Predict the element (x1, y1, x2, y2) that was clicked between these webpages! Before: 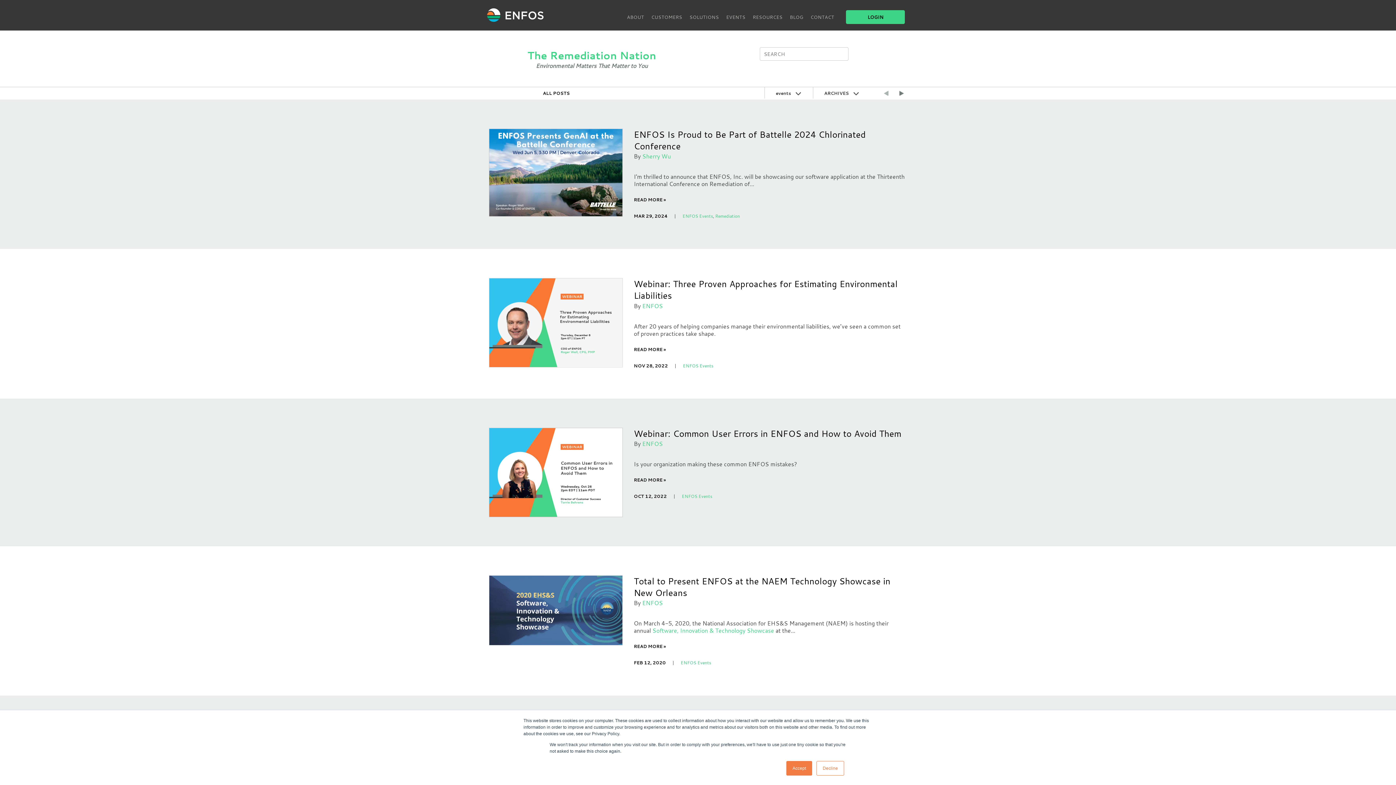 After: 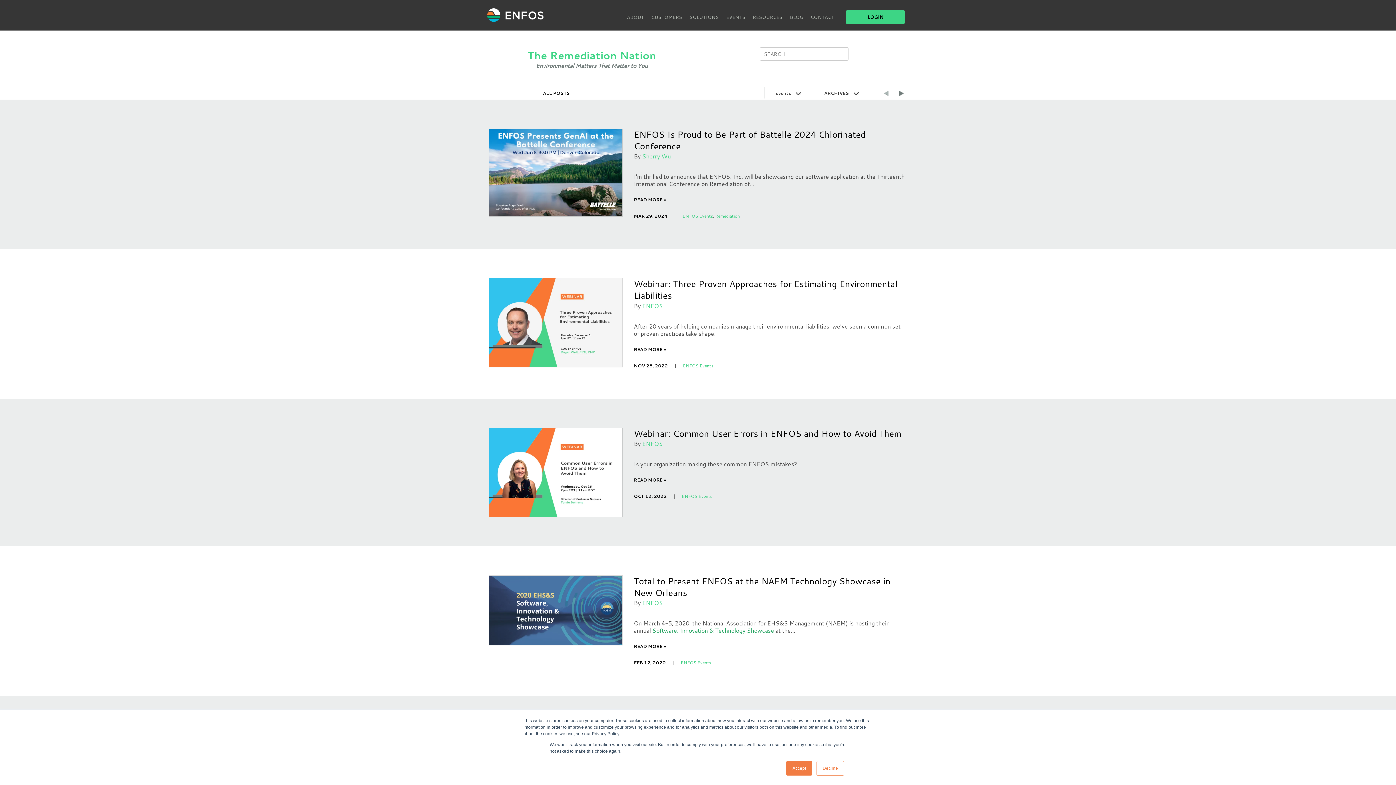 Action: label: Software, Innovation & Technology Showcase bbox: (652, 627, 774, 635)